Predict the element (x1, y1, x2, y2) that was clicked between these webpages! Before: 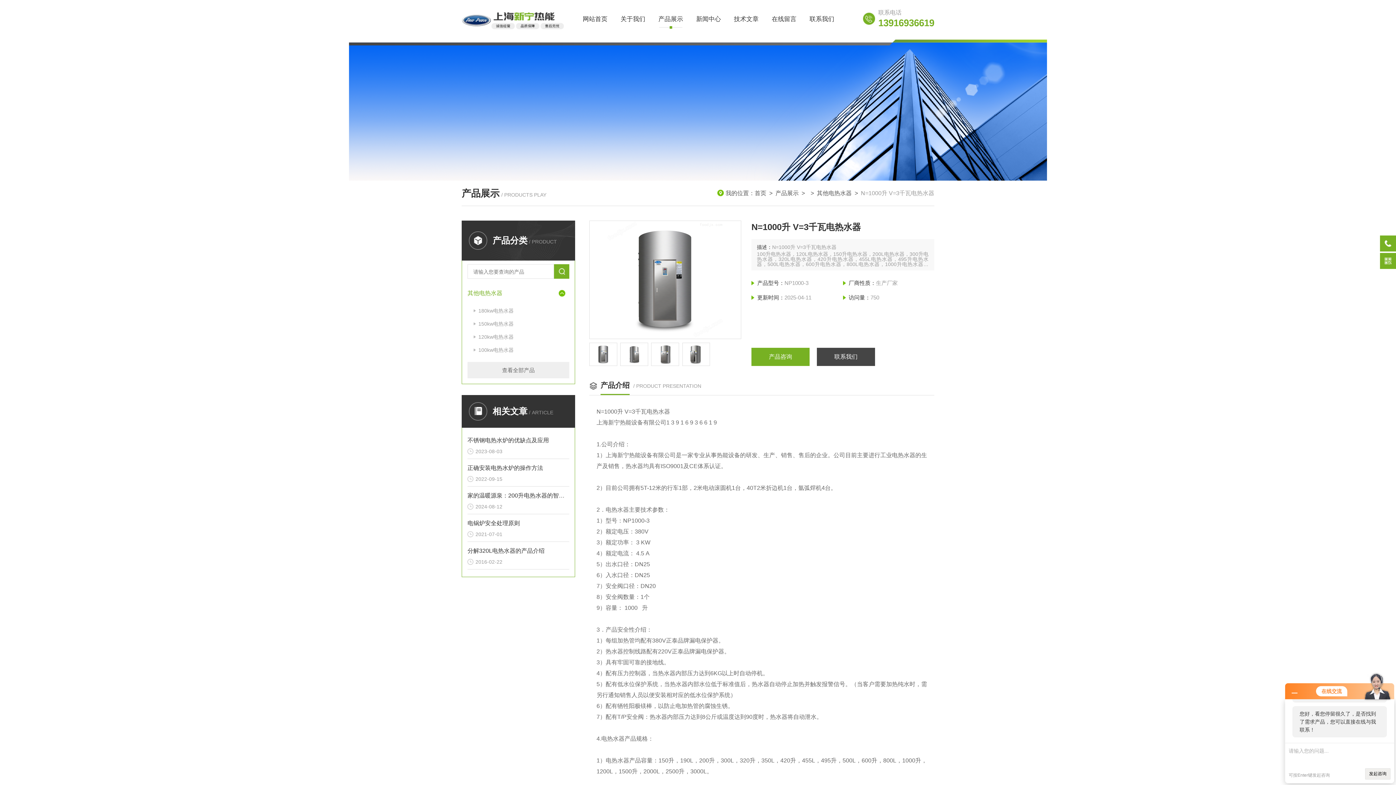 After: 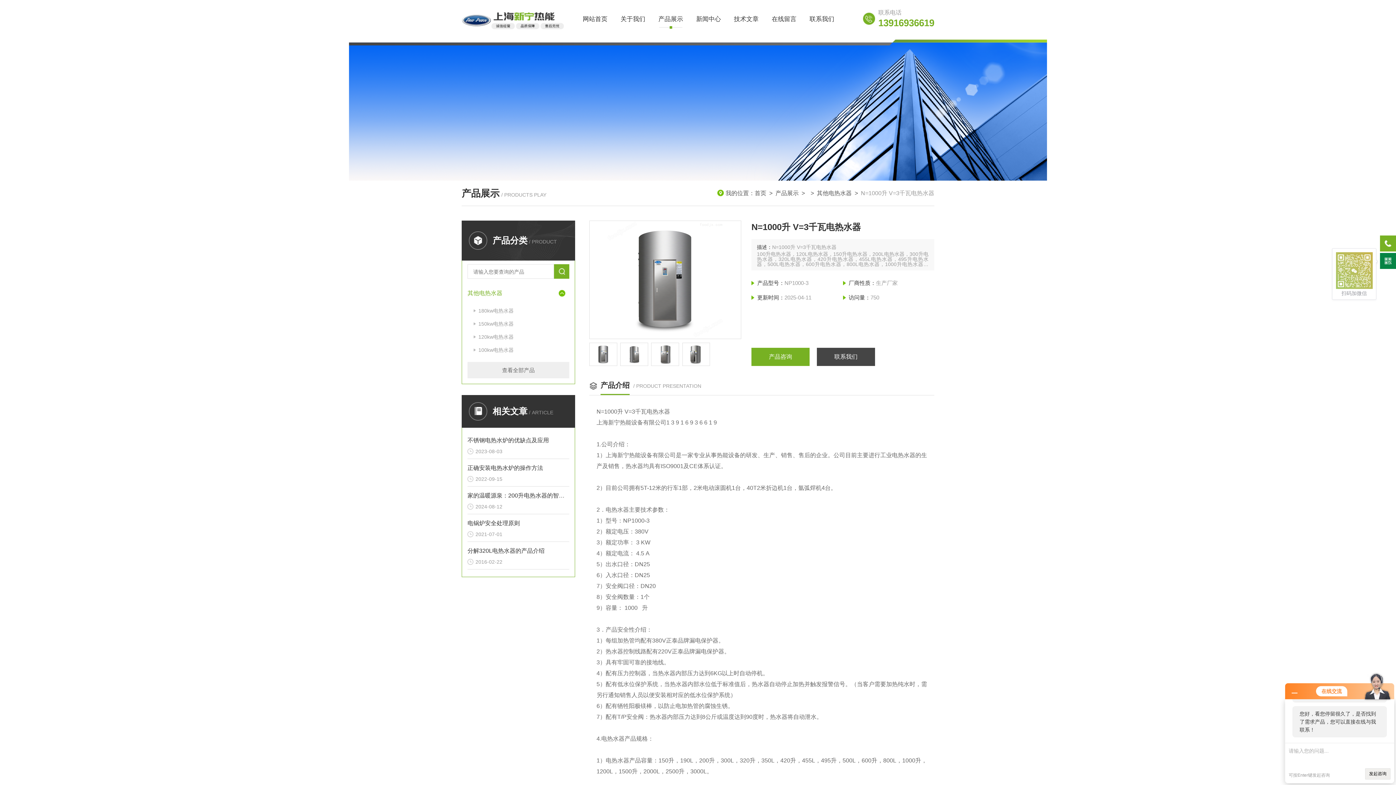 Action: bbox: (1380, 253, 1396, 269)